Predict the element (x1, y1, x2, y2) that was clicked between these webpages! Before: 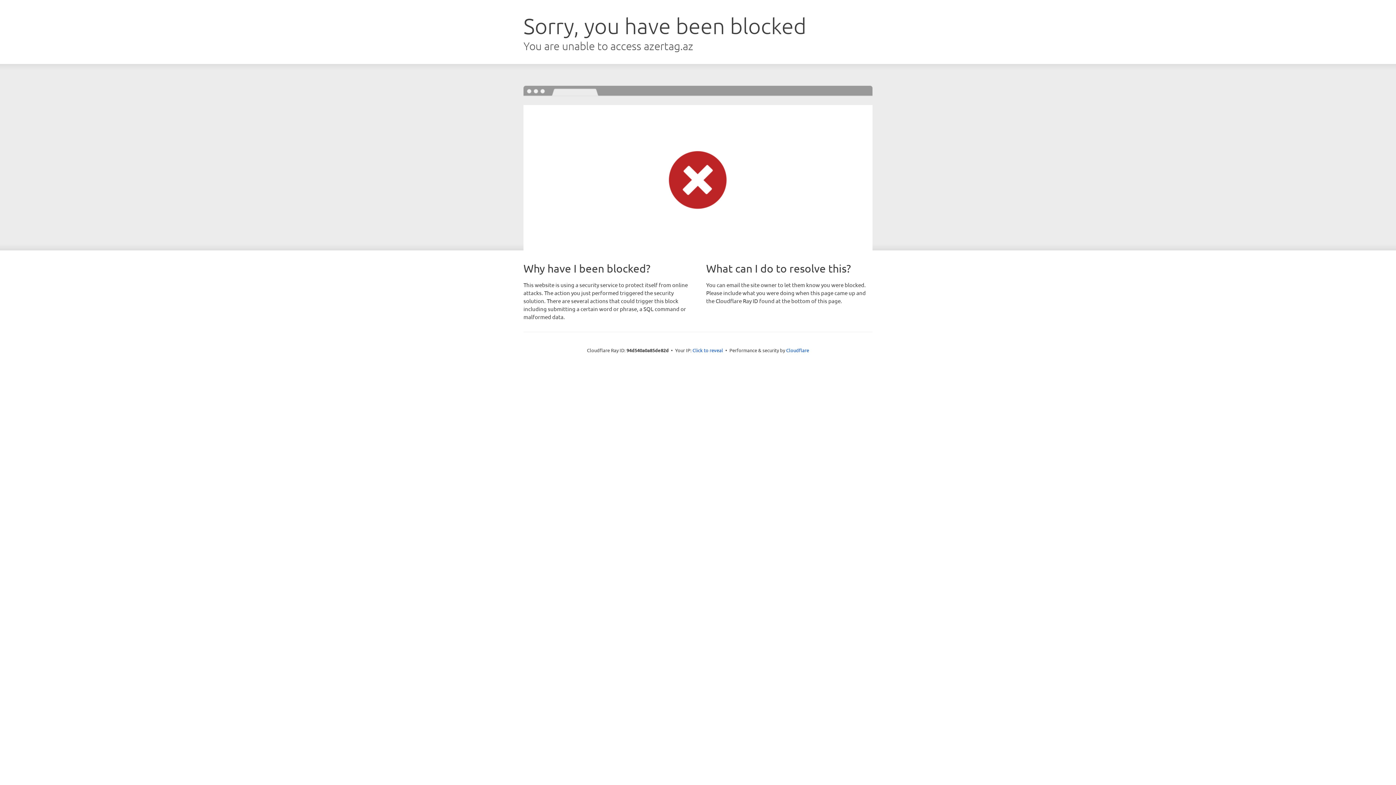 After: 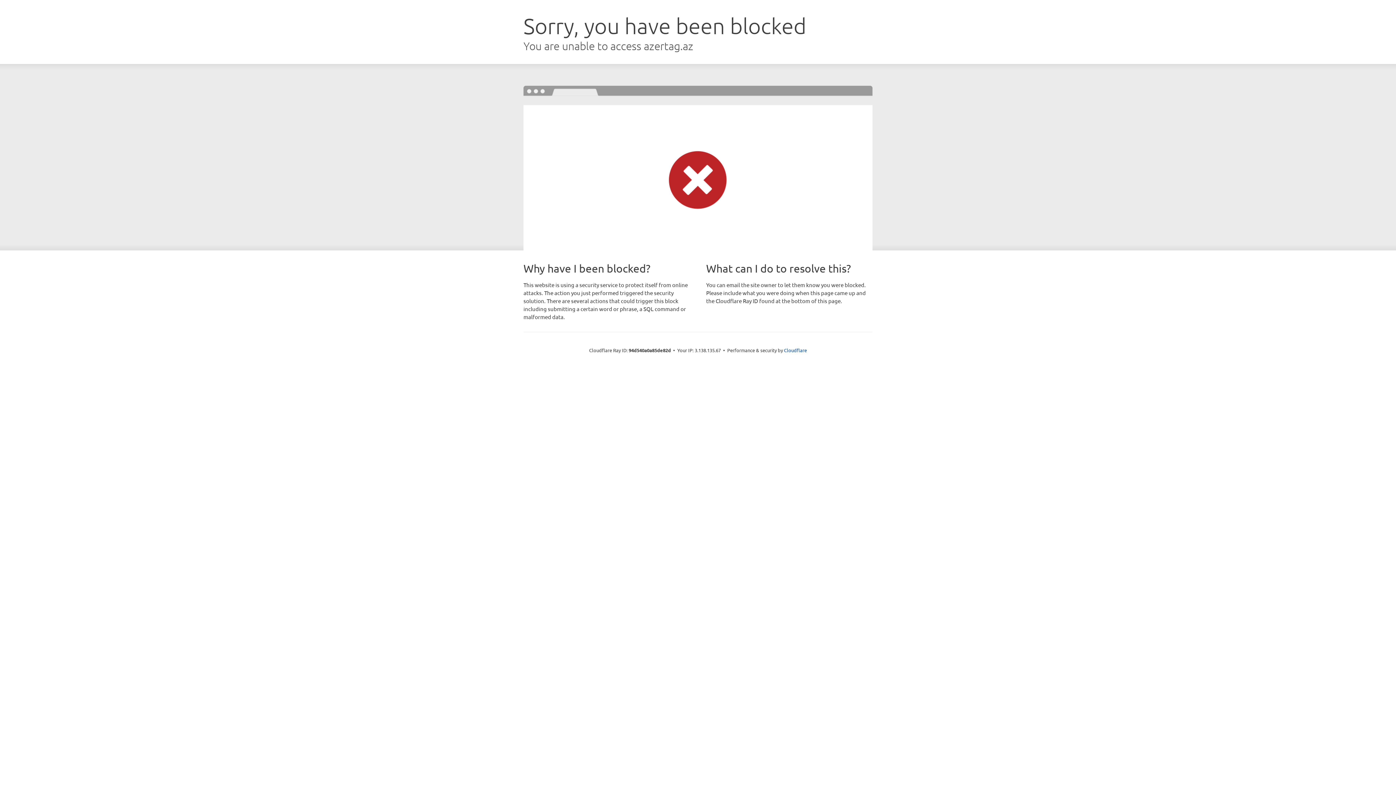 Action: bbox: (692, 346, 723, 353) label: Click to reveal